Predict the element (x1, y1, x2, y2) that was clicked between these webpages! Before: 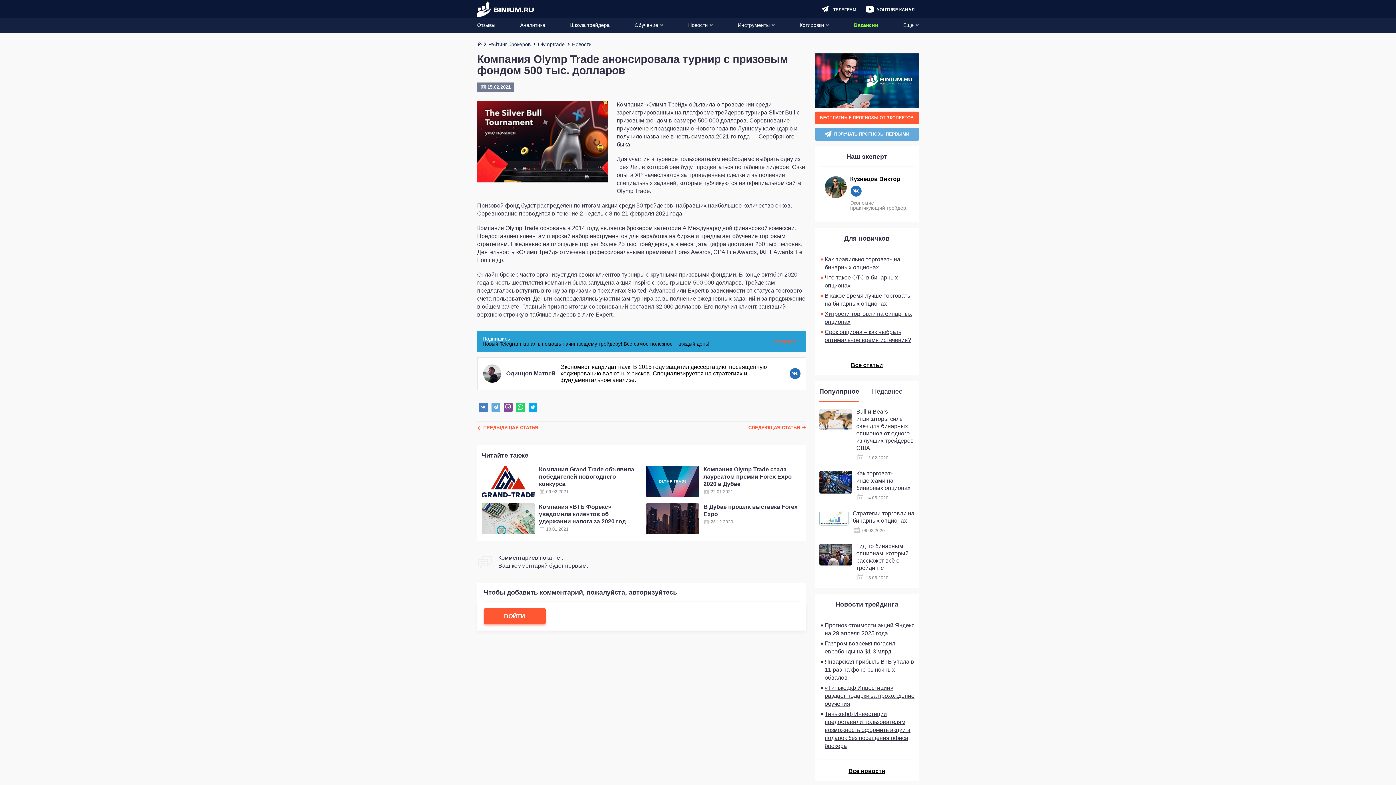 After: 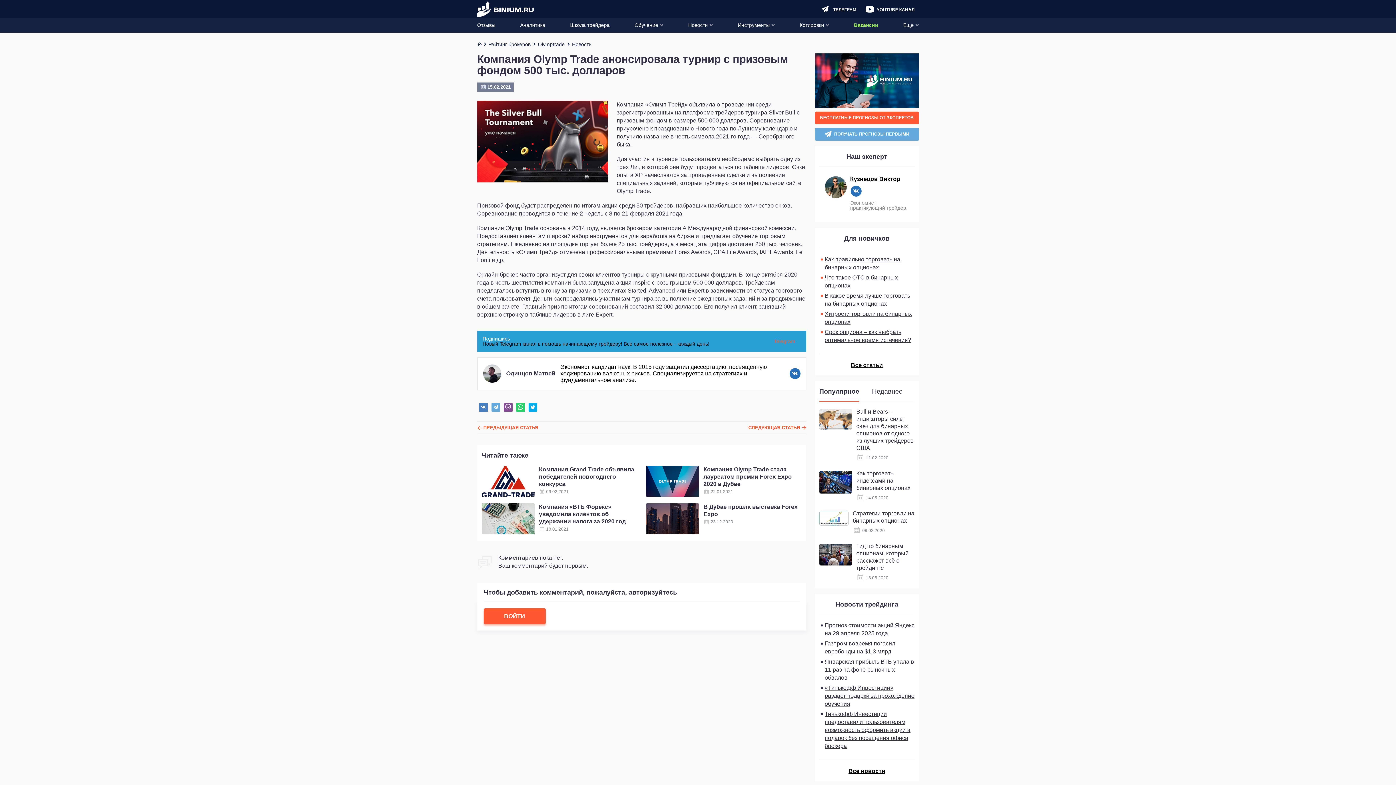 Action: bbox: (516, 403, 524, 411)